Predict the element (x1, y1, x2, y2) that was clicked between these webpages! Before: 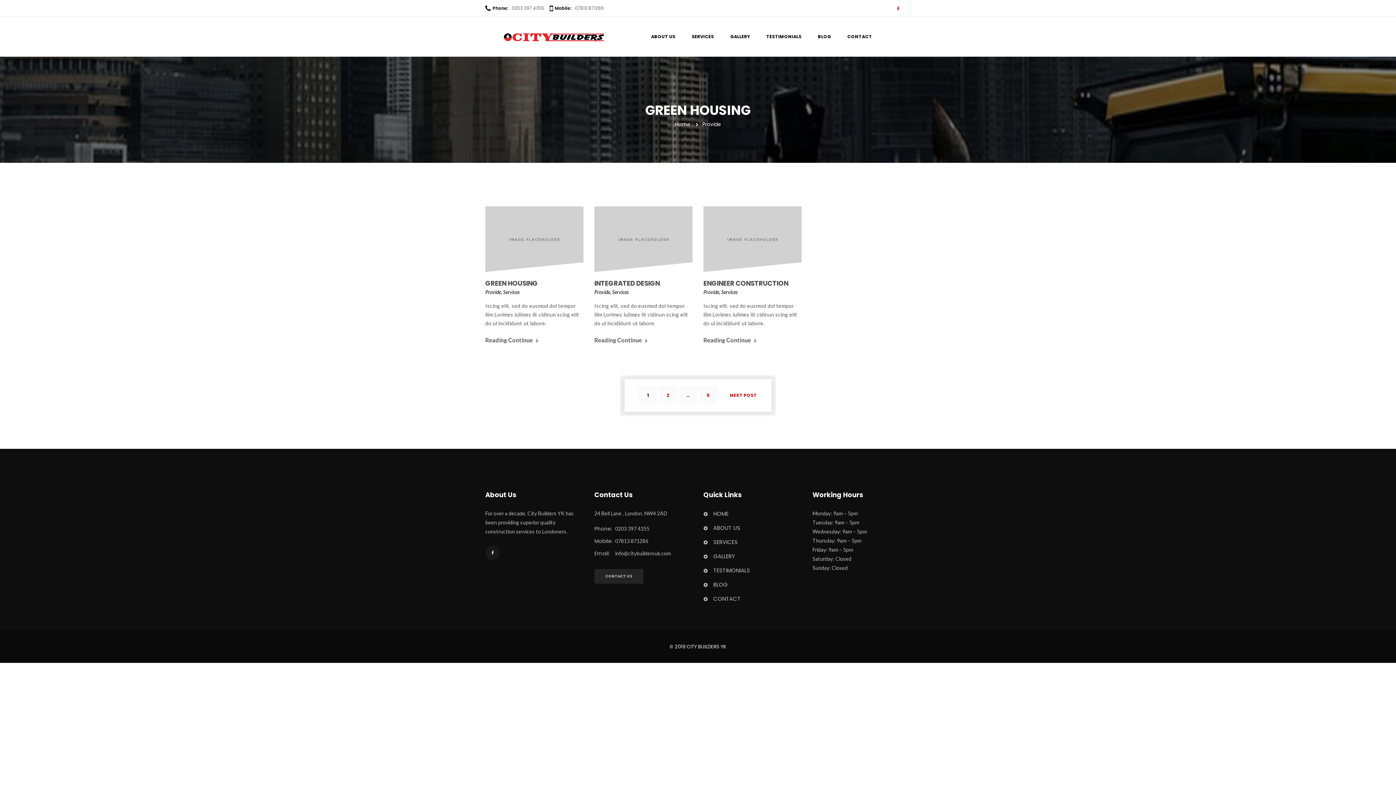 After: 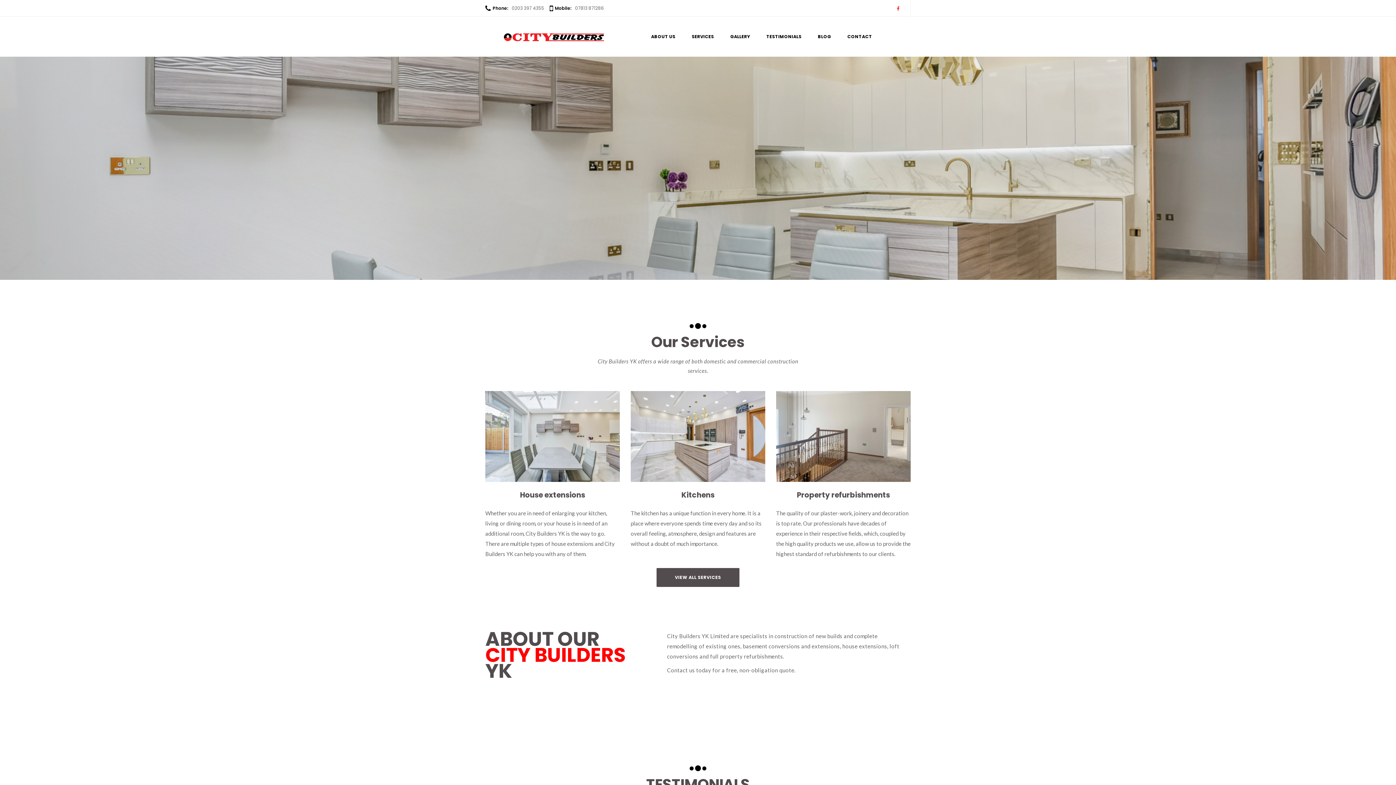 Action: bbox: (503, 31, 619, 41)